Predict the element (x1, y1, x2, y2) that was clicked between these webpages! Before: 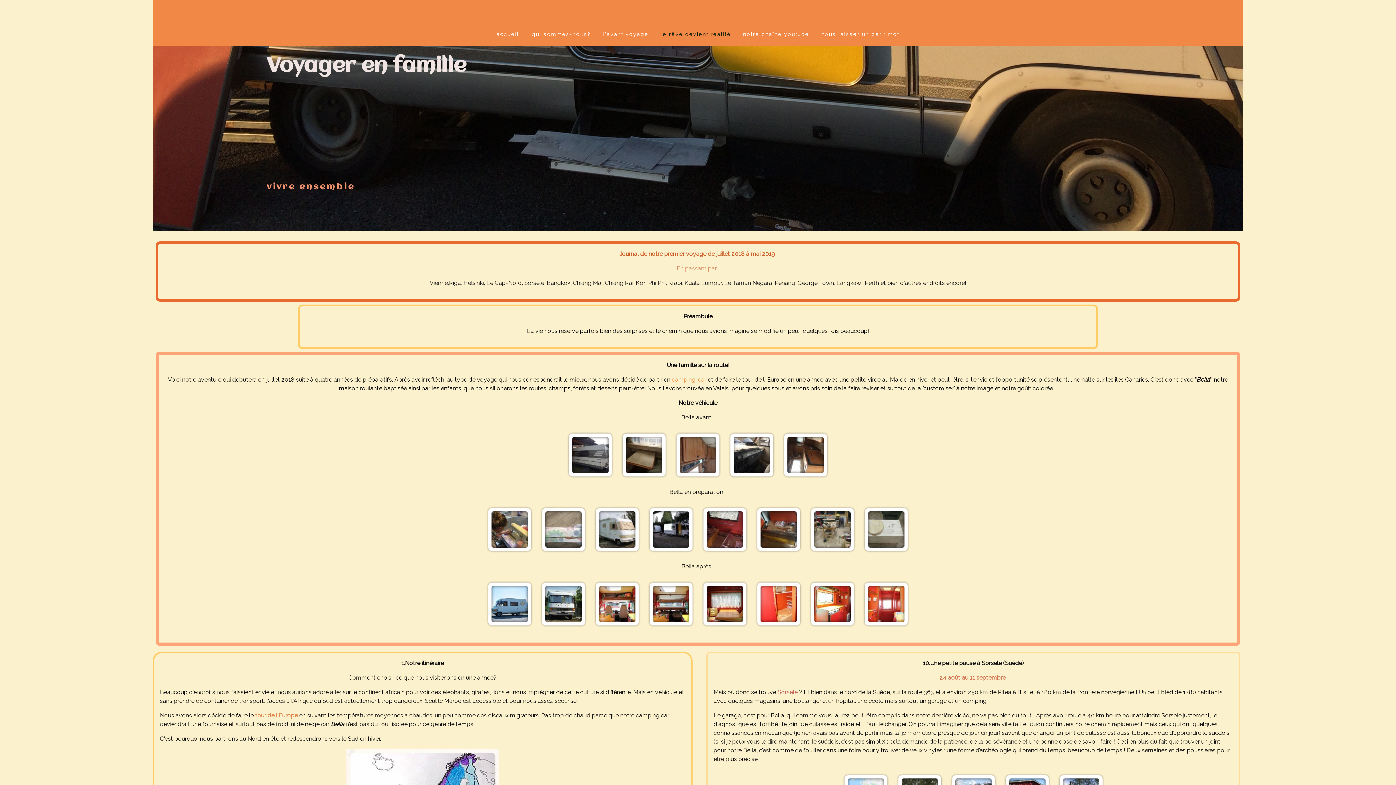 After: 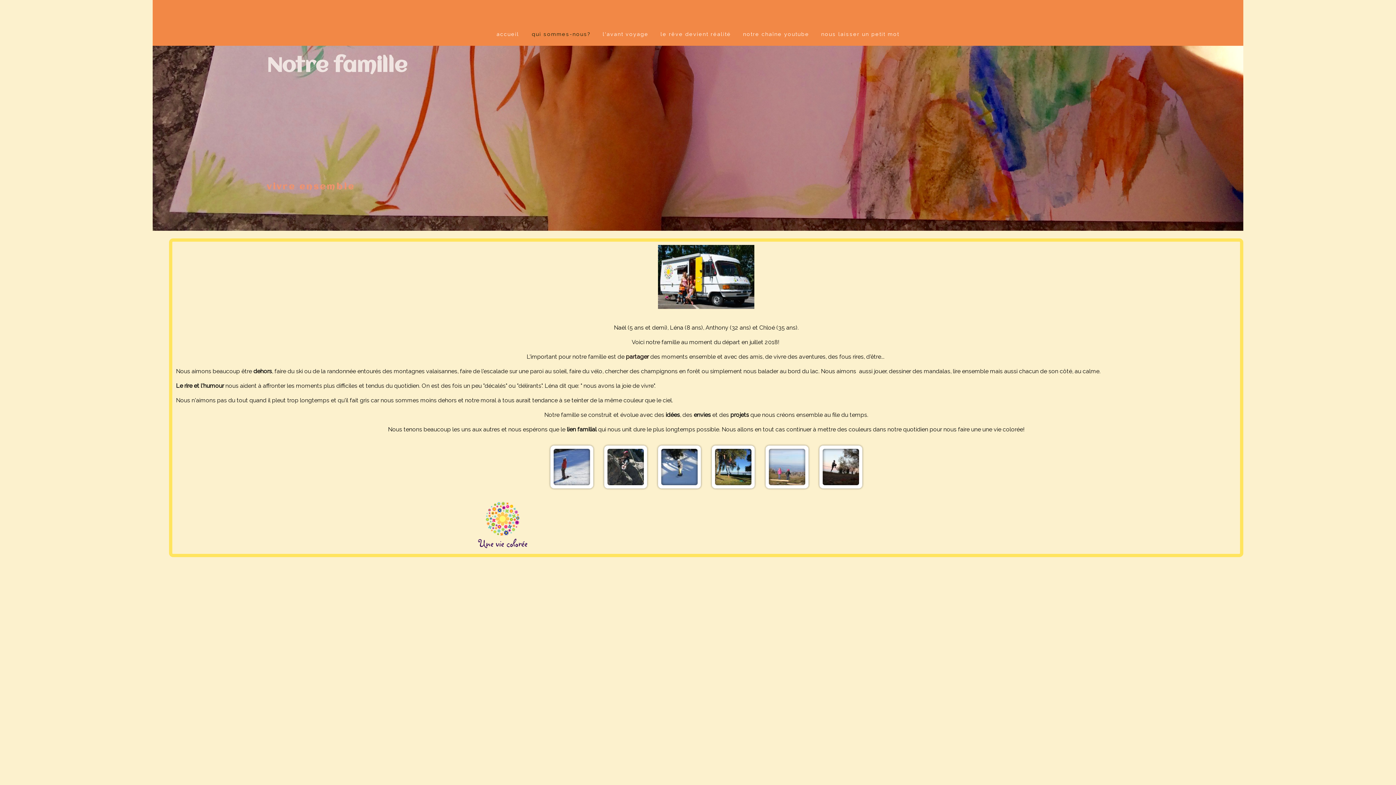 Action: bbox: (532, 30, 590, 37) label: qui sommes-nous?